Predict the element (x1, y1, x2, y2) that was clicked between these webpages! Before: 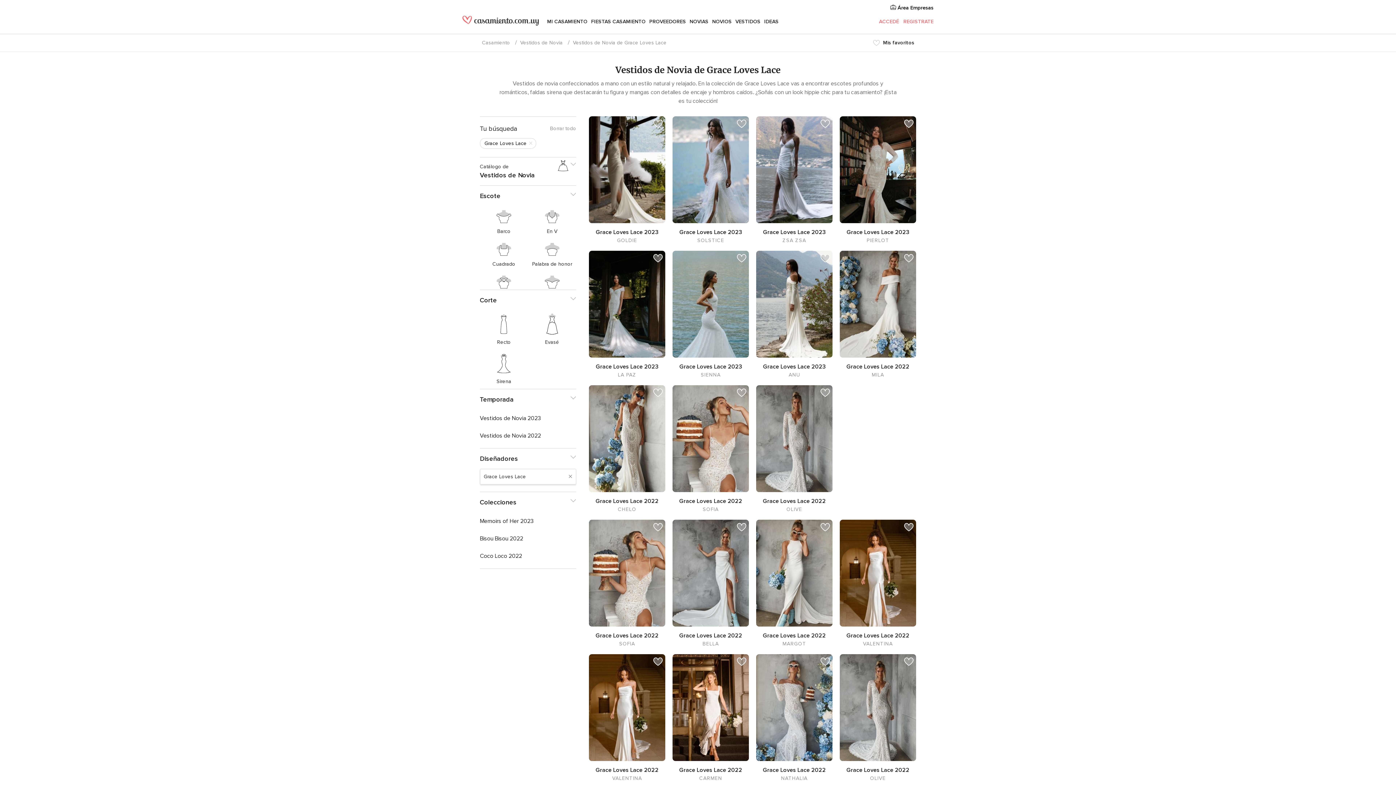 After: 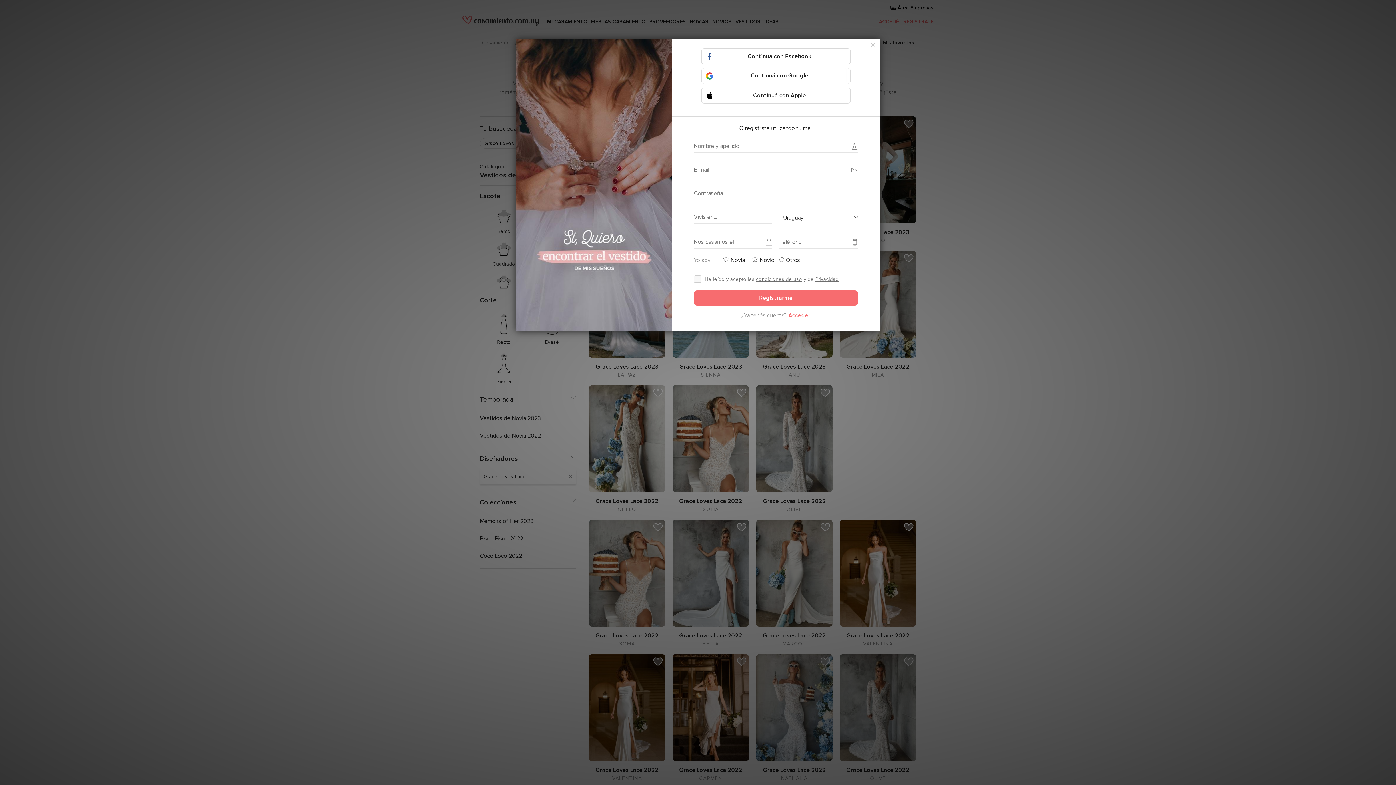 Action: bbox: (734, 385, 749, 400)